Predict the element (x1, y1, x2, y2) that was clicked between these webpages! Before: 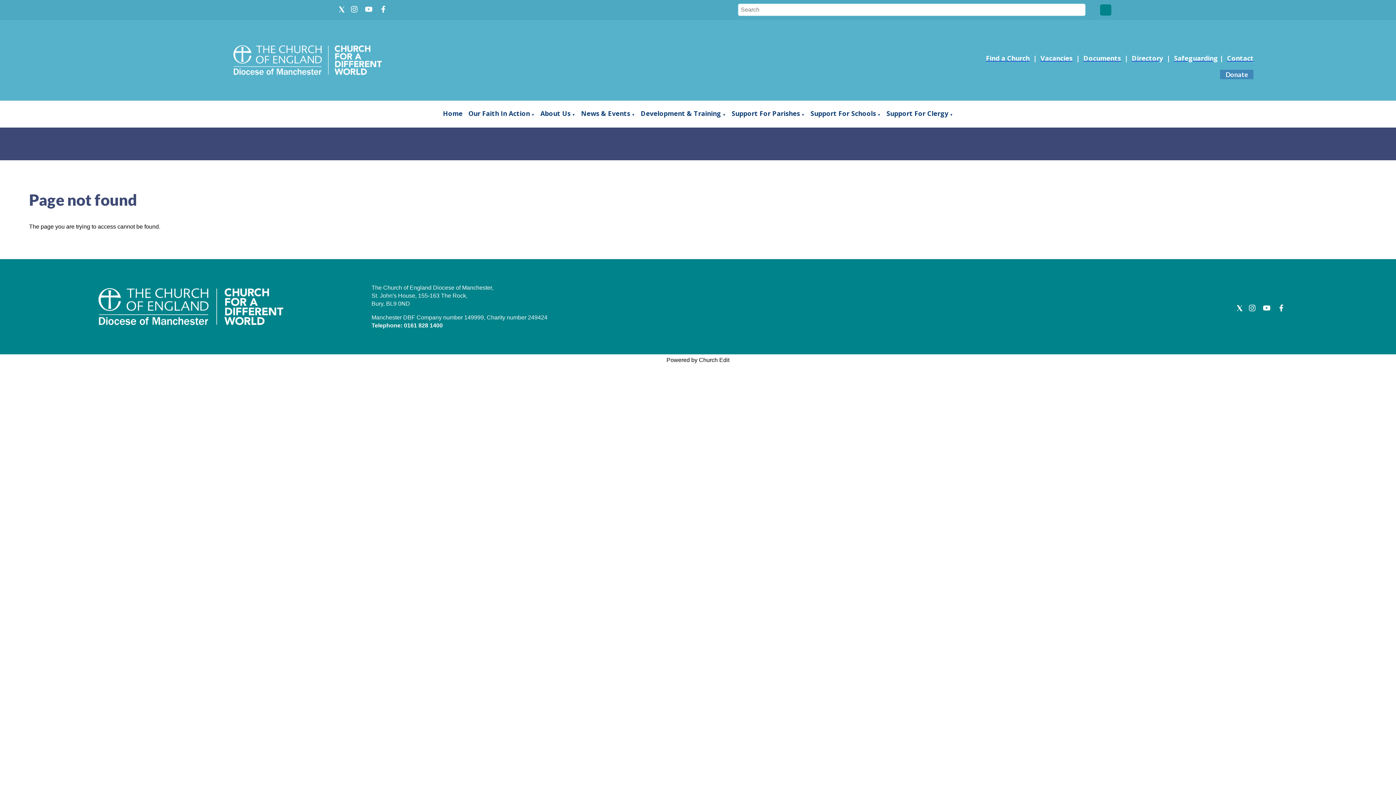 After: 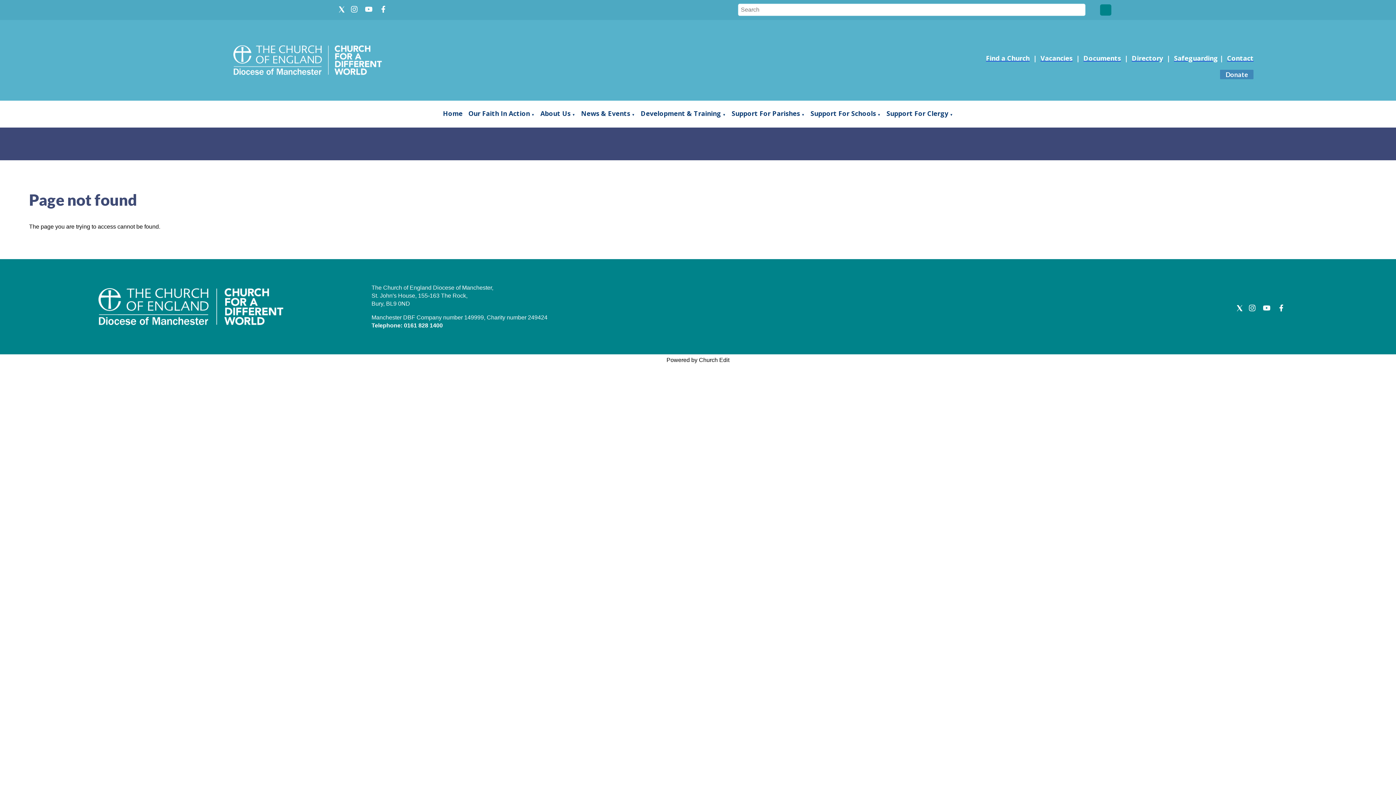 Action: label: Directory bbox: (1132, 53, 1163, 62)